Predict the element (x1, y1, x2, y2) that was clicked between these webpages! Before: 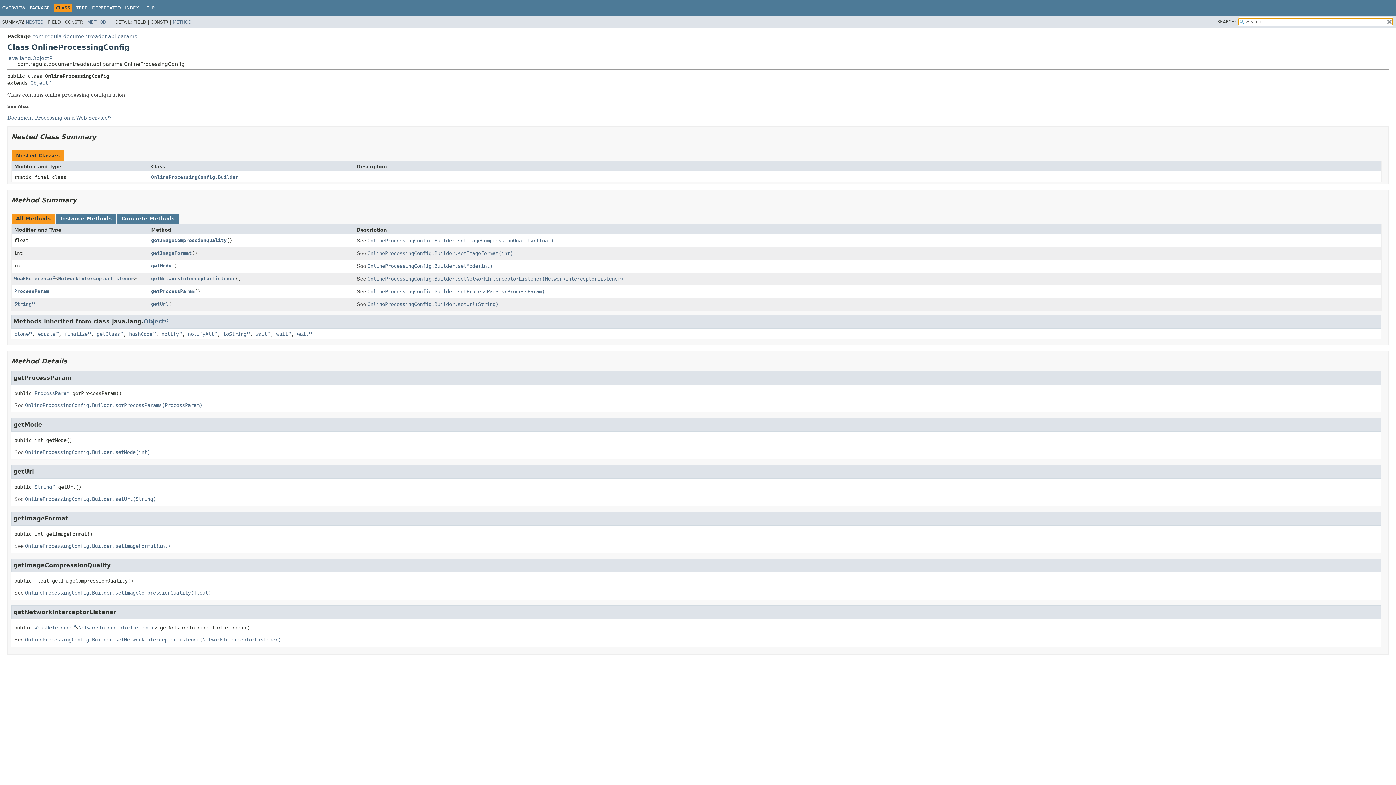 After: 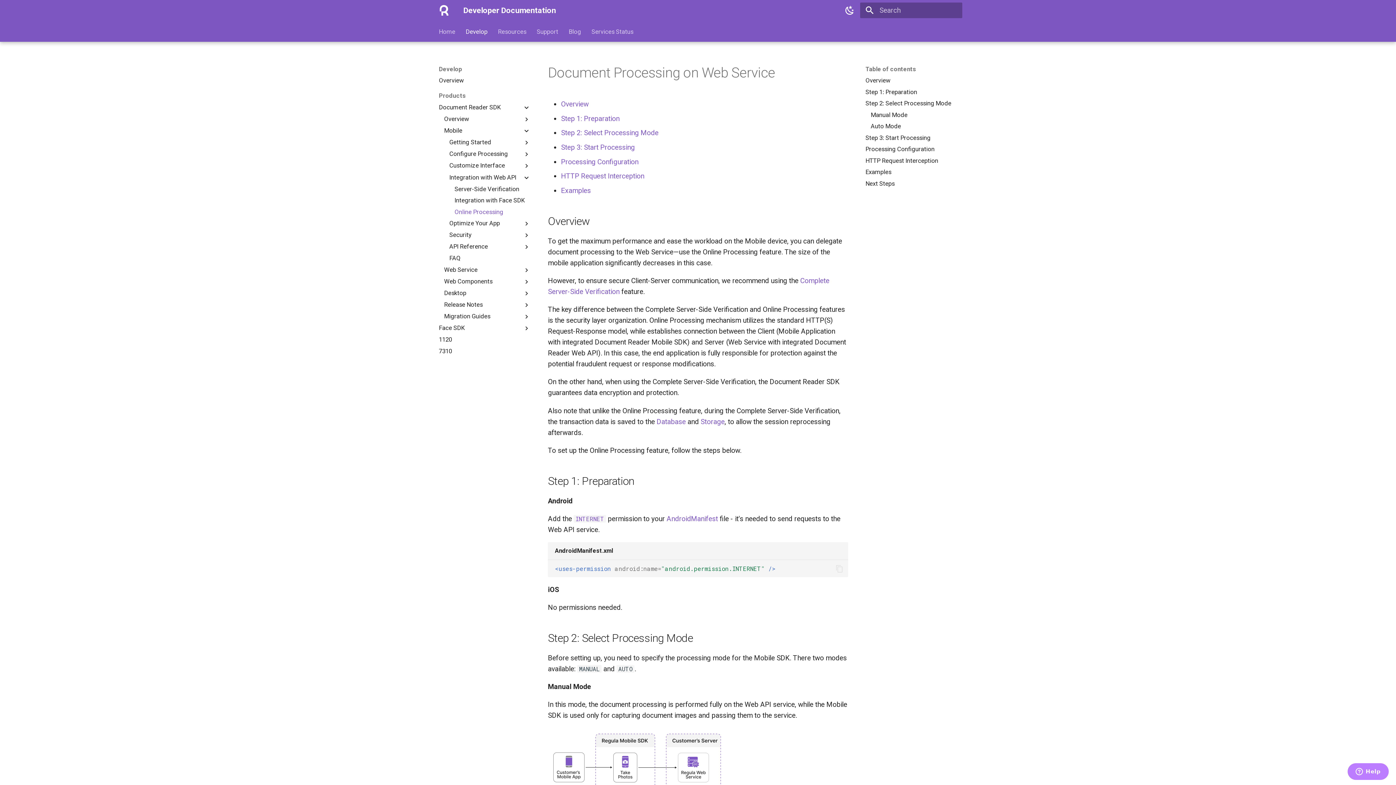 Action: bbox: (7, 114, 110, 120) label: Document Processing on a Web Service